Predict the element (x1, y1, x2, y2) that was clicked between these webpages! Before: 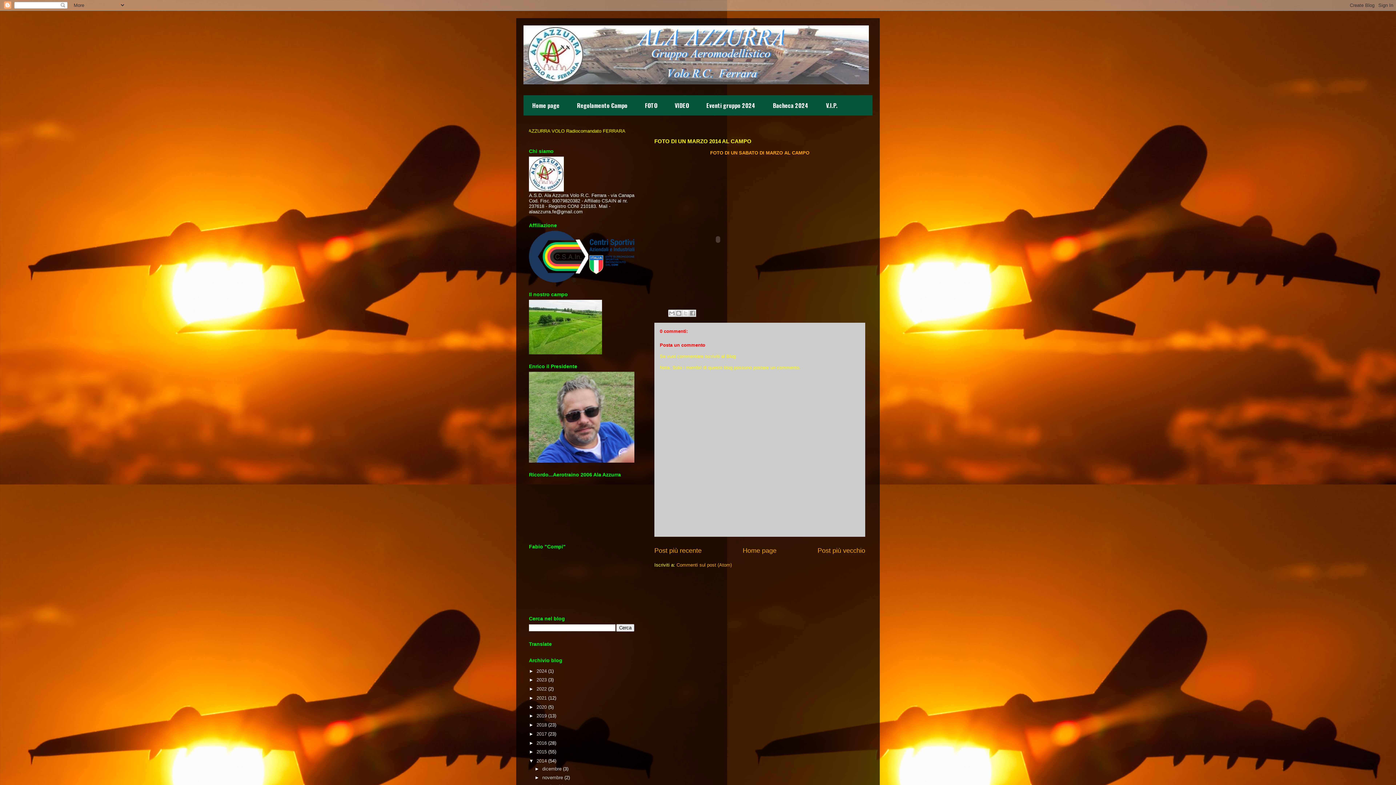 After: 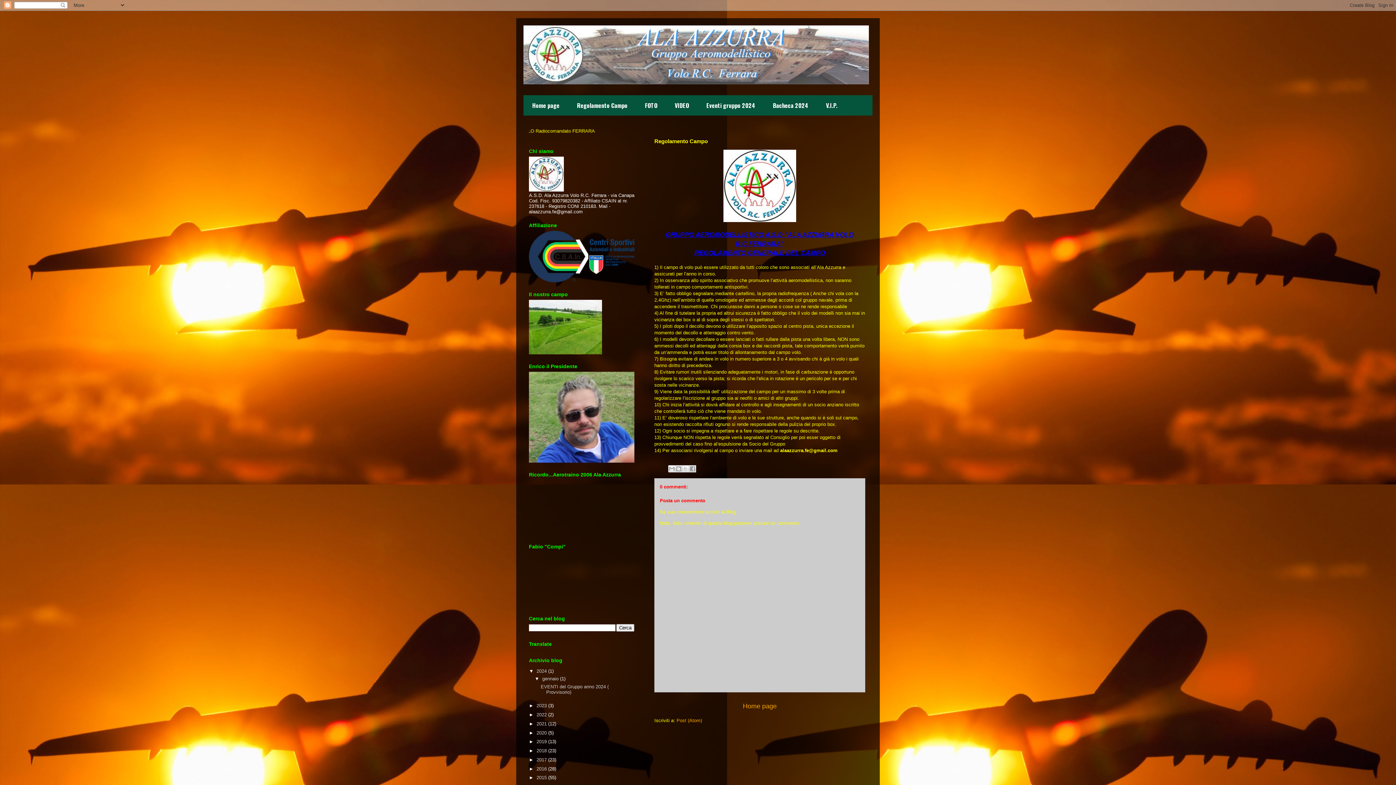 Action: bbox: (568, 95, 636, 115) label: Regolamento Campo